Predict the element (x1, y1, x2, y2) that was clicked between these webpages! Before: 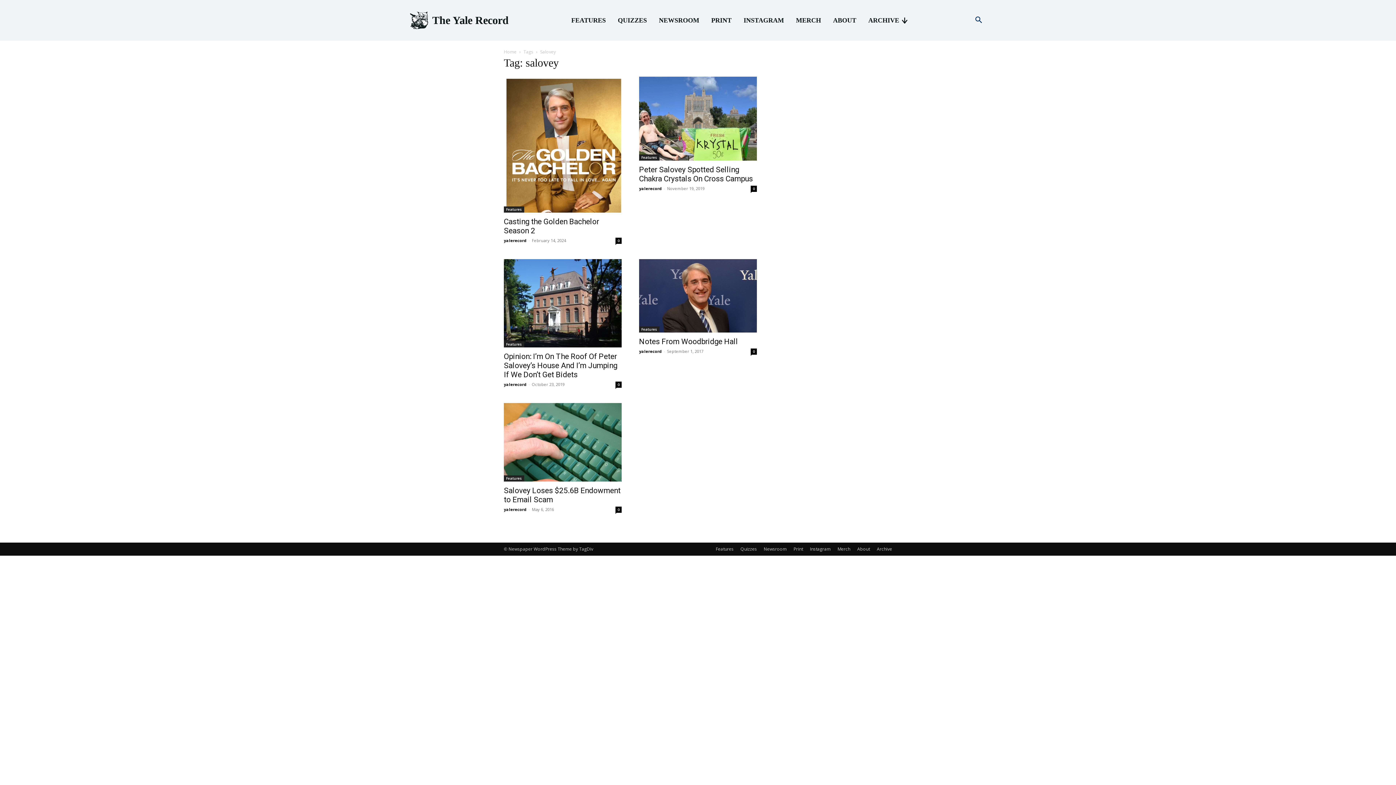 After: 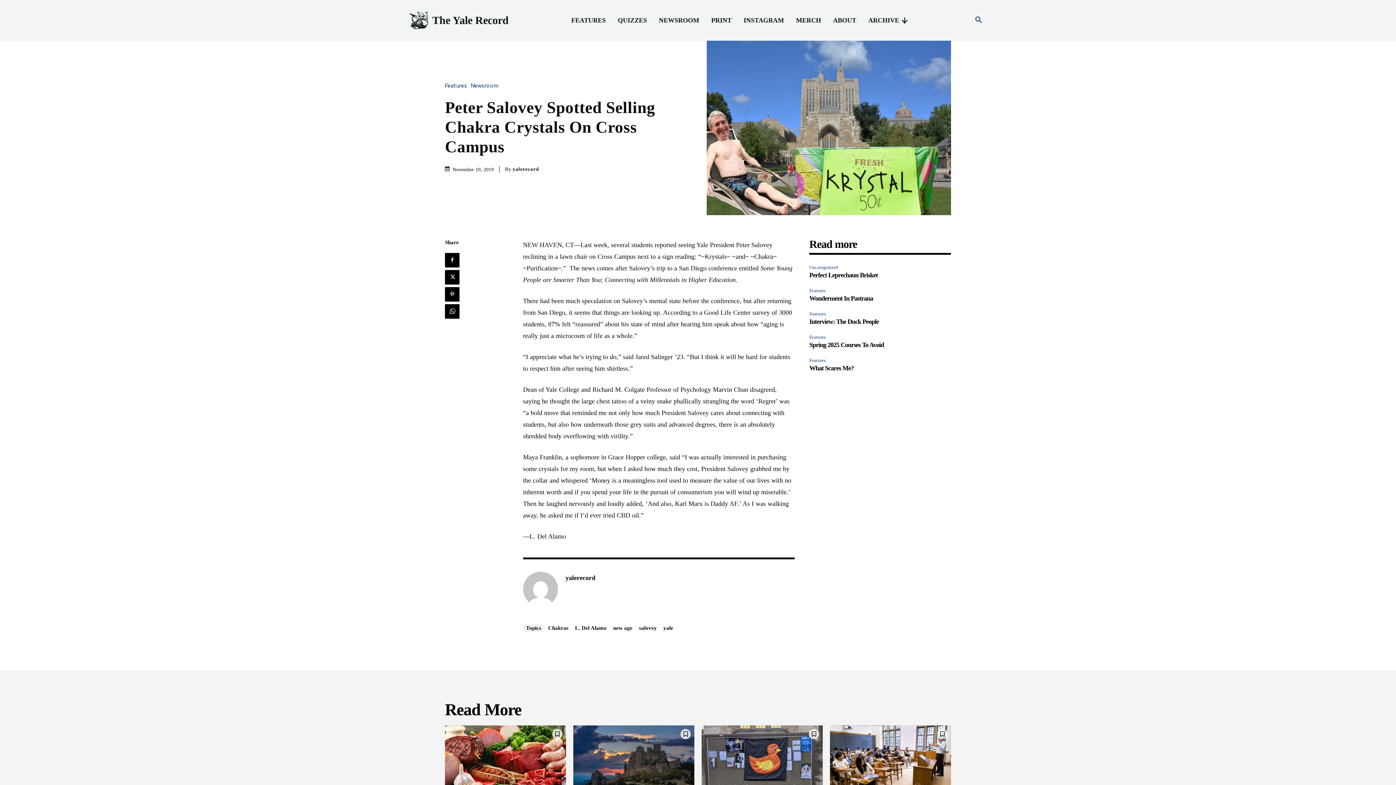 Action: bbox: (639, 165, 753, 183) label: Peter Salovey Spotted Selling Chakra Crystals On Cross Campus